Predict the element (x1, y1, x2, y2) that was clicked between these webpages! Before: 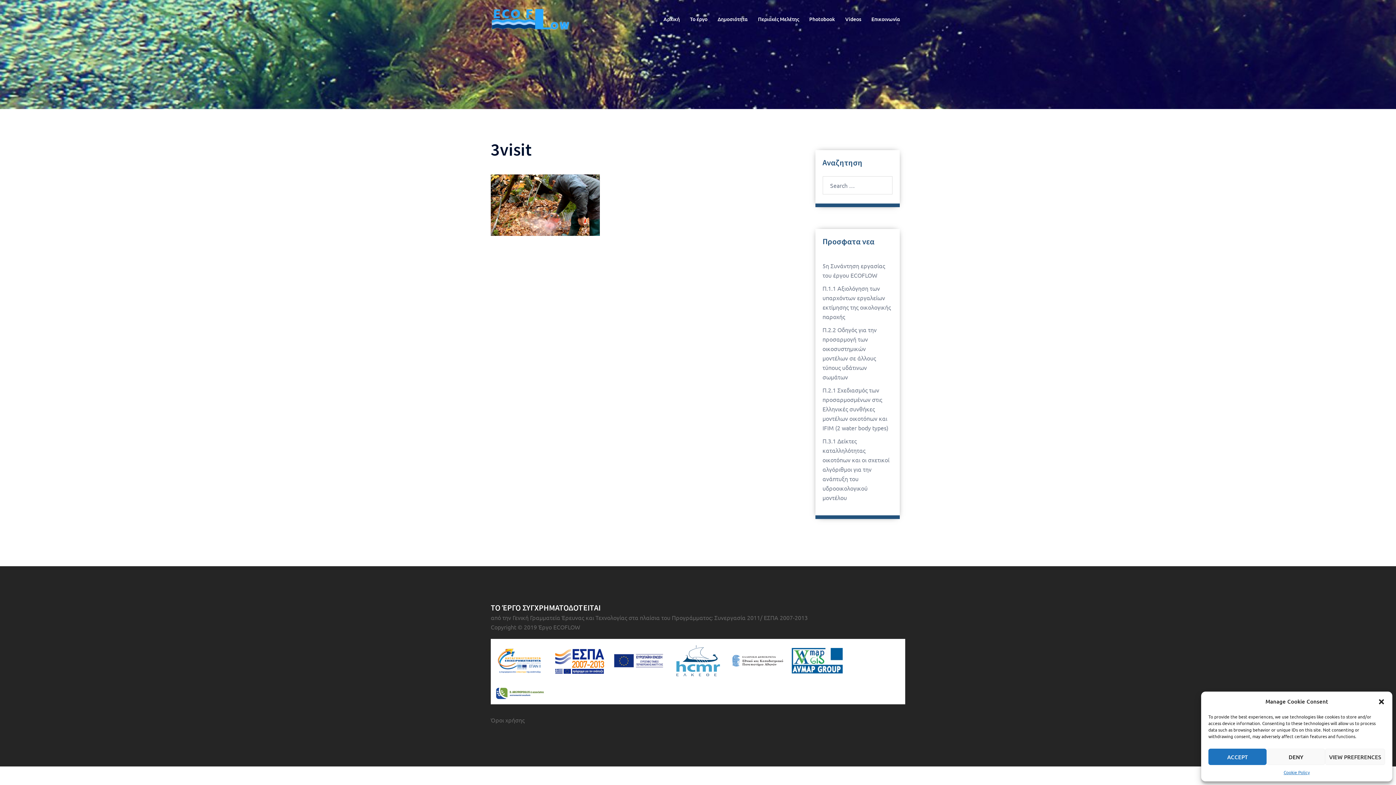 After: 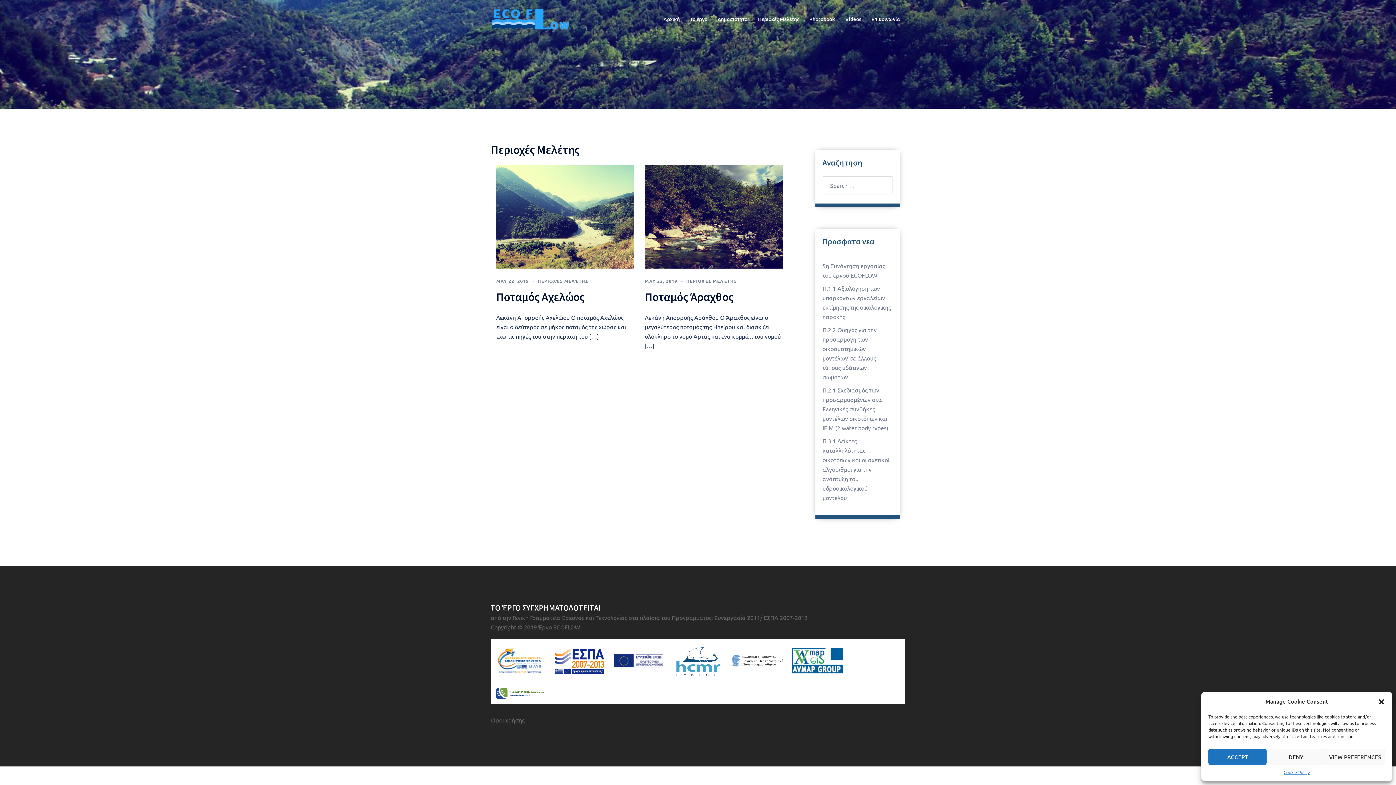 Action: label: Περιοχές Μελέτης bbox: (758, 14, 799, 23)